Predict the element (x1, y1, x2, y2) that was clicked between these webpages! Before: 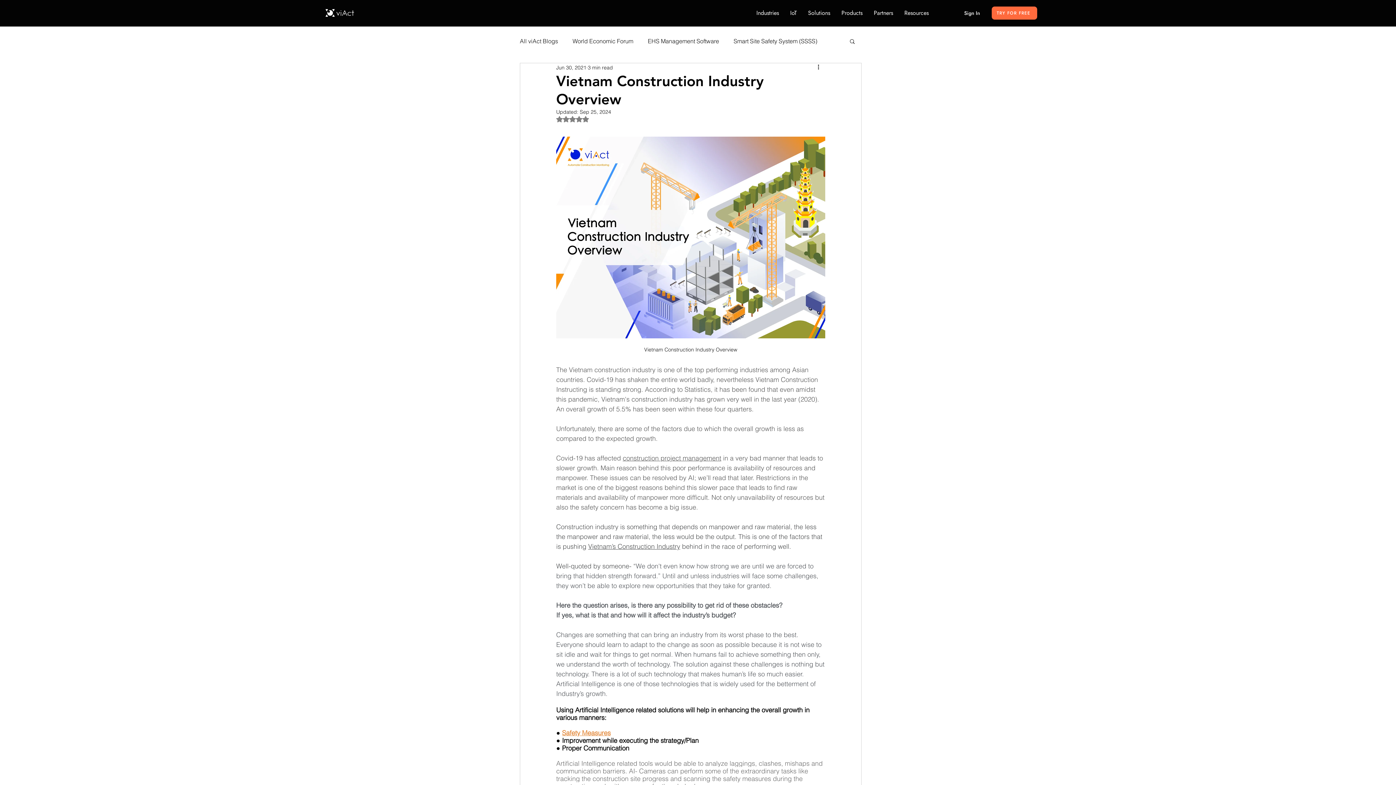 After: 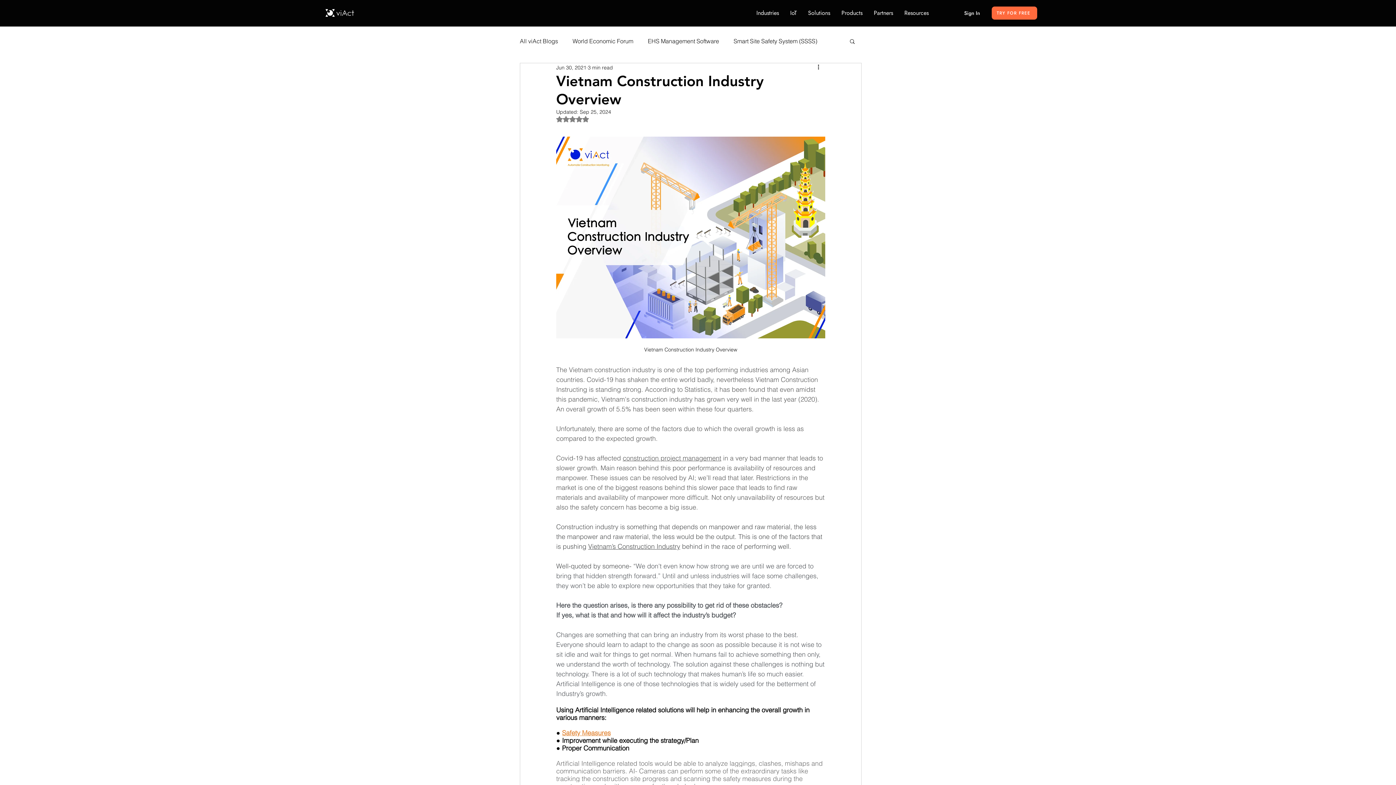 Action: label: Search bbox: (849, 38, 856, 44)